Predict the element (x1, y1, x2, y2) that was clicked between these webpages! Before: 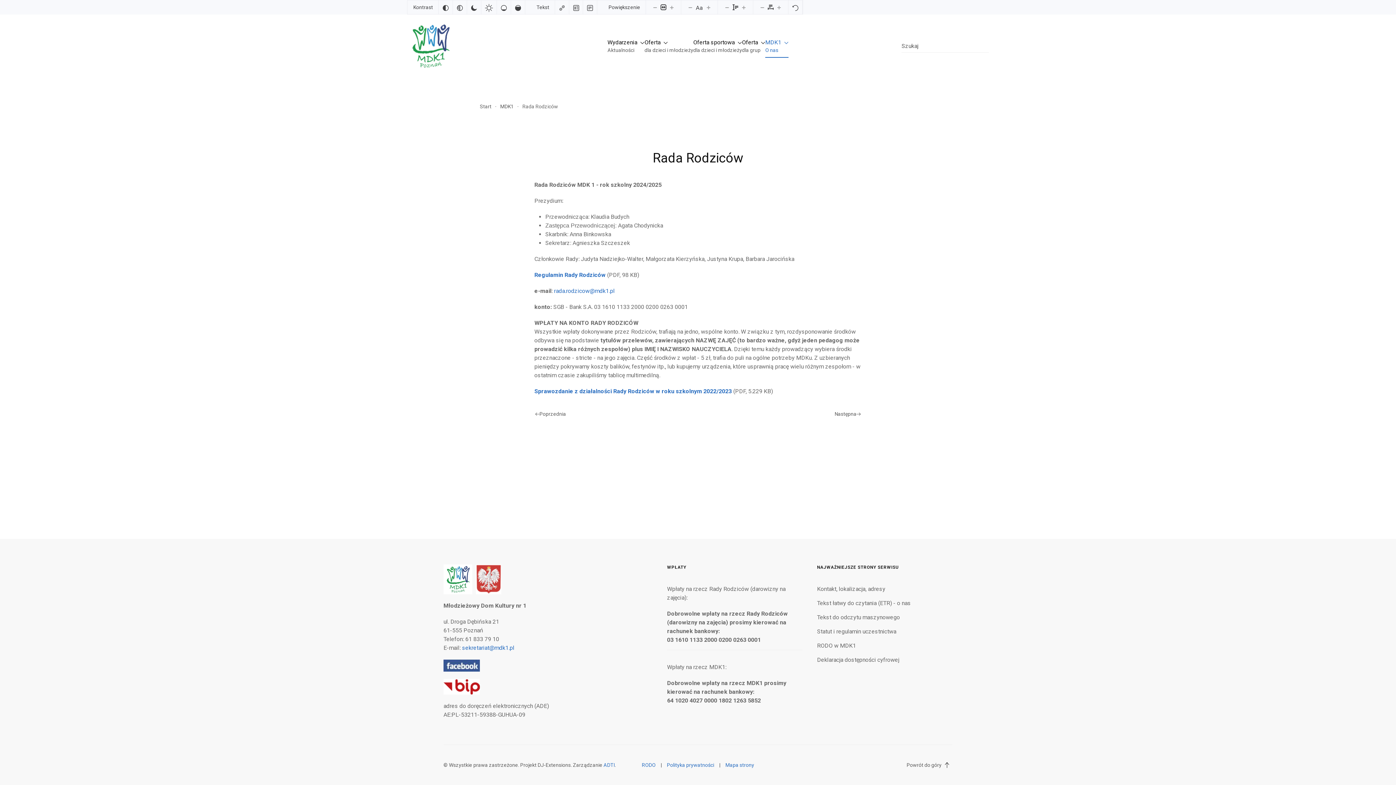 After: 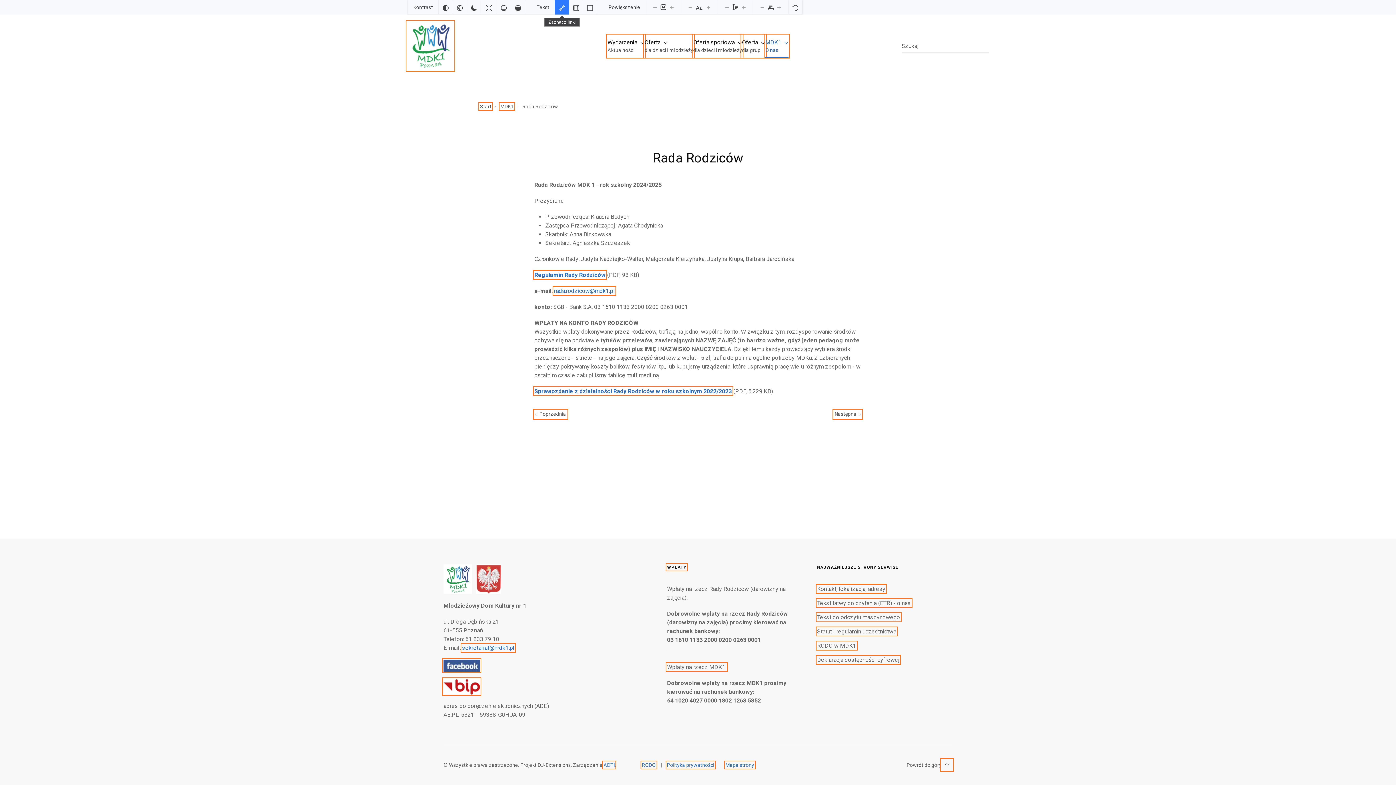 Action: bbox: (554, 0, 569, 14) label: Zaznacz linki